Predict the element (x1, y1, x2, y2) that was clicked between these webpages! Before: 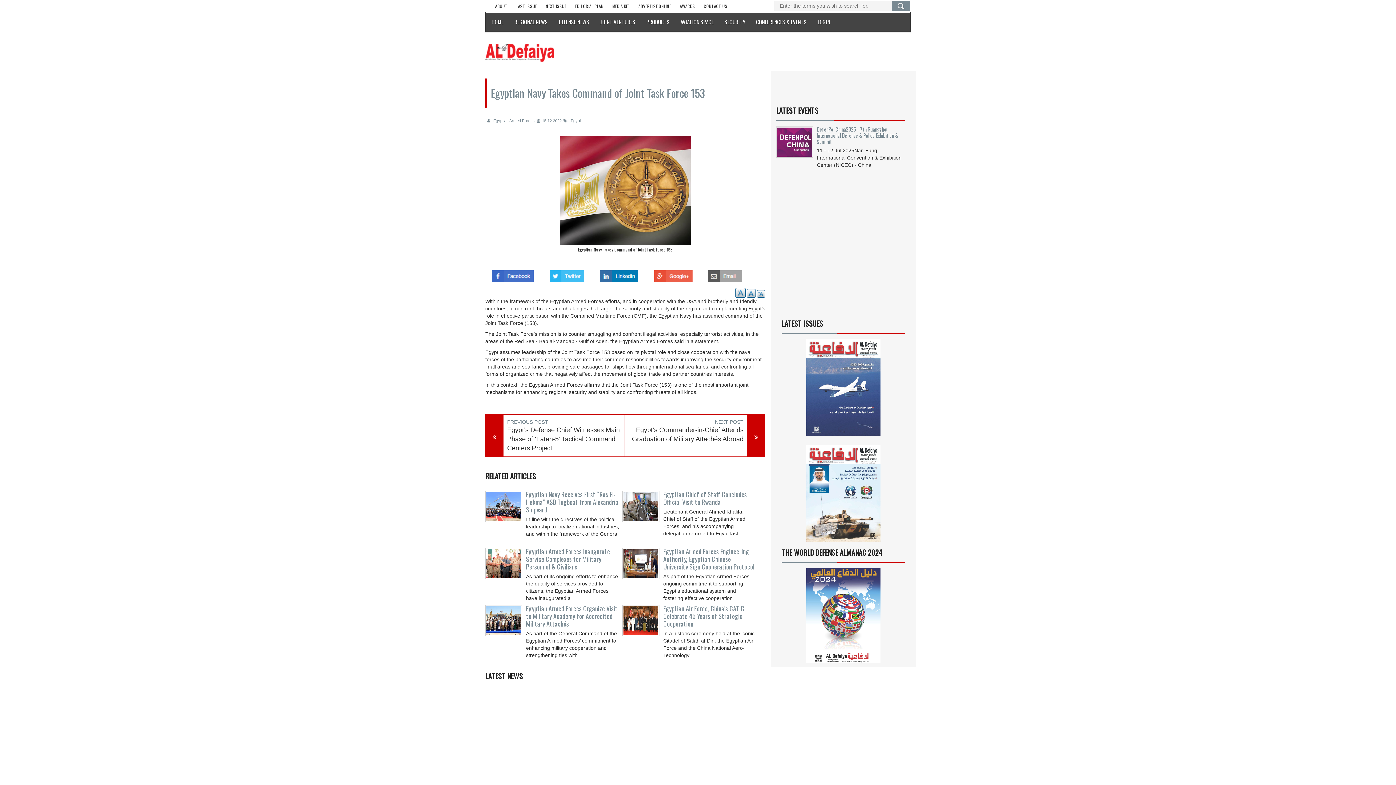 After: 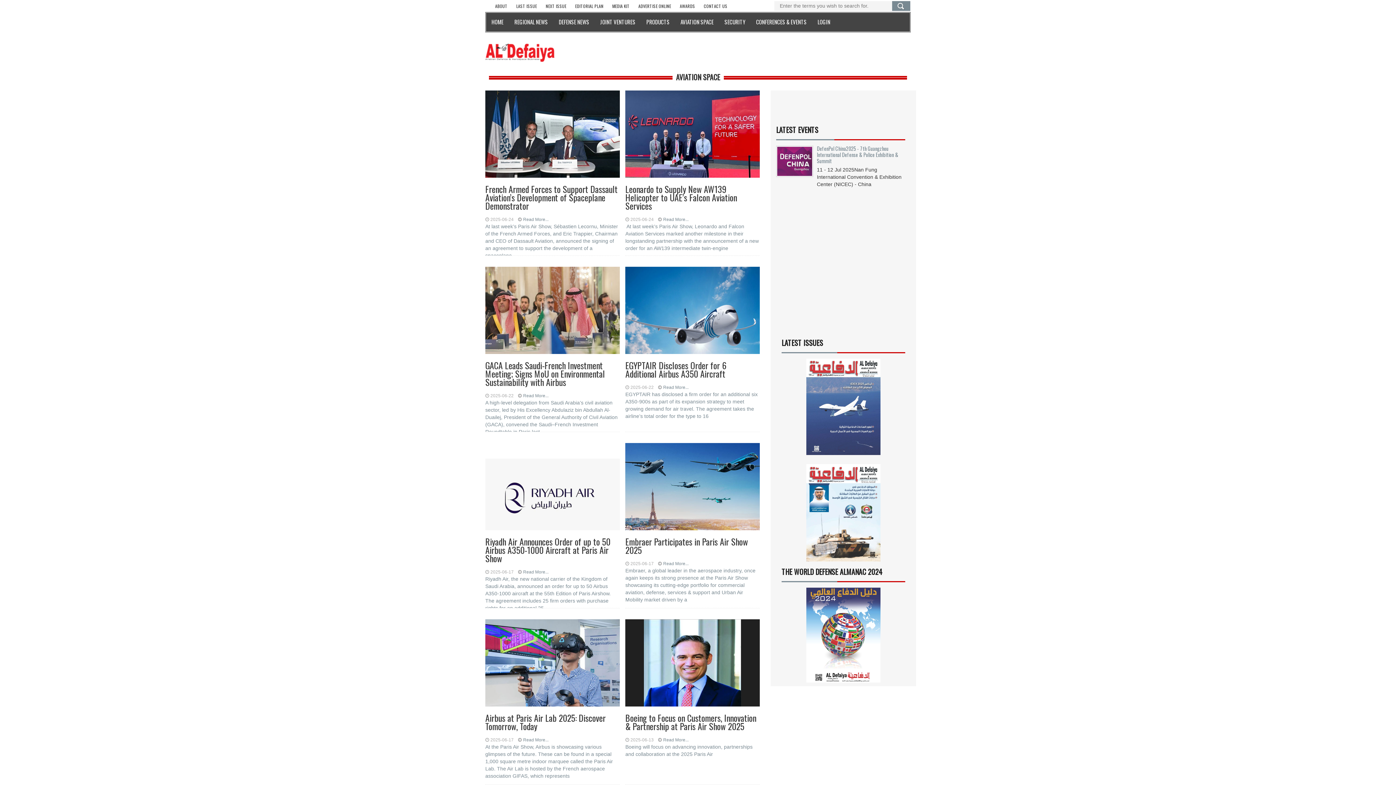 Action: label: AVIATION SPACE bbox: (675, 12, 719, 32)